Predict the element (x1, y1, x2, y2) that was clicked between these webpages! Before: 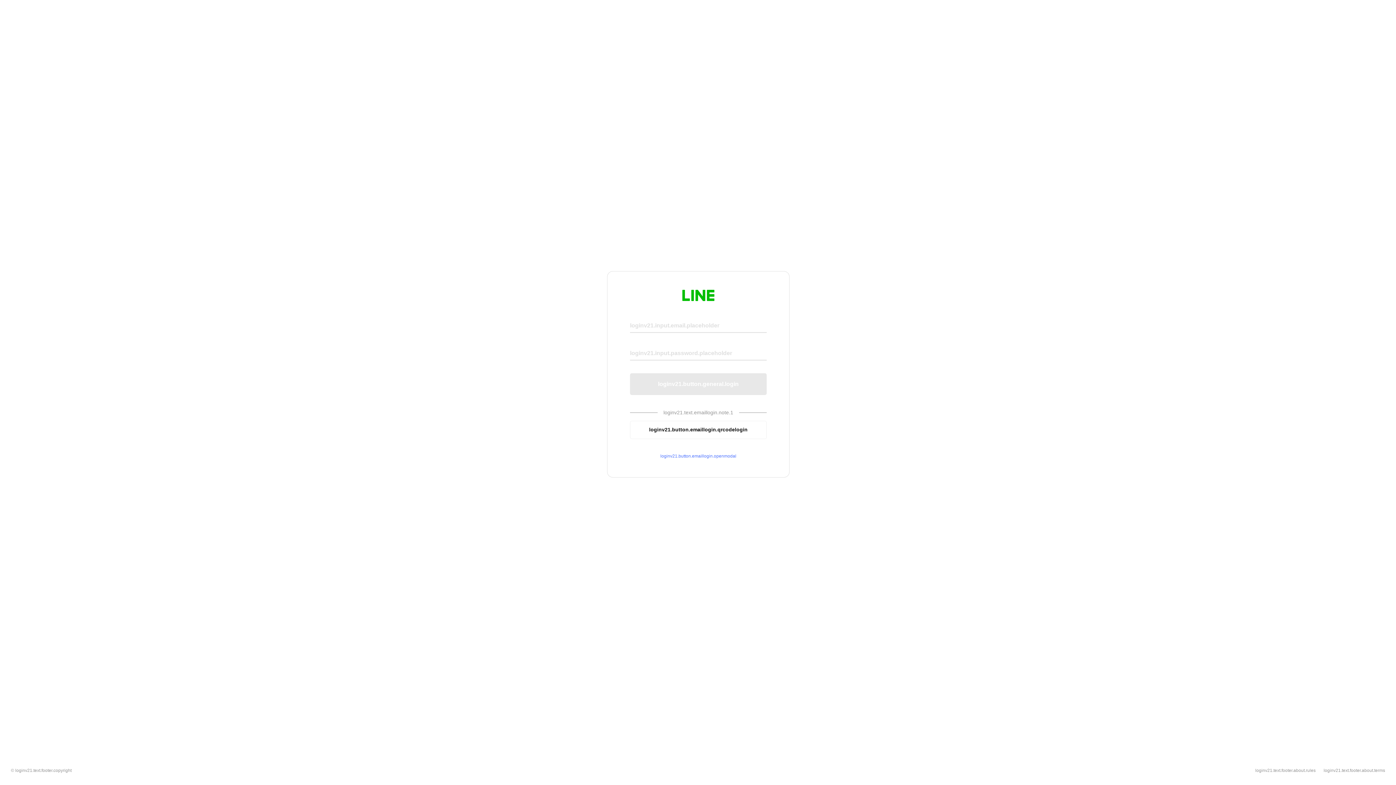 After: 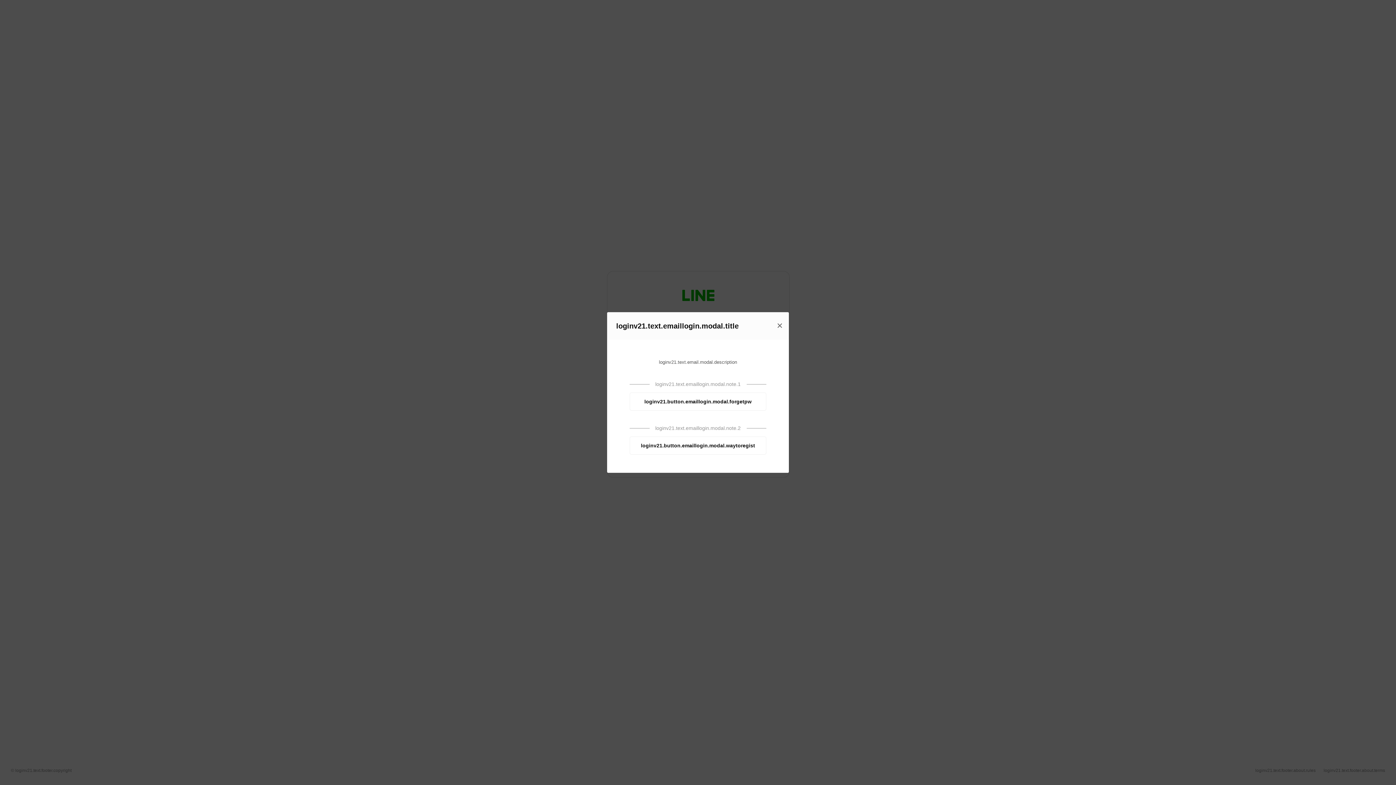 Action: bbox: (630, 453, 766, 459) label: loginv21.button.emaillogin.openmodal